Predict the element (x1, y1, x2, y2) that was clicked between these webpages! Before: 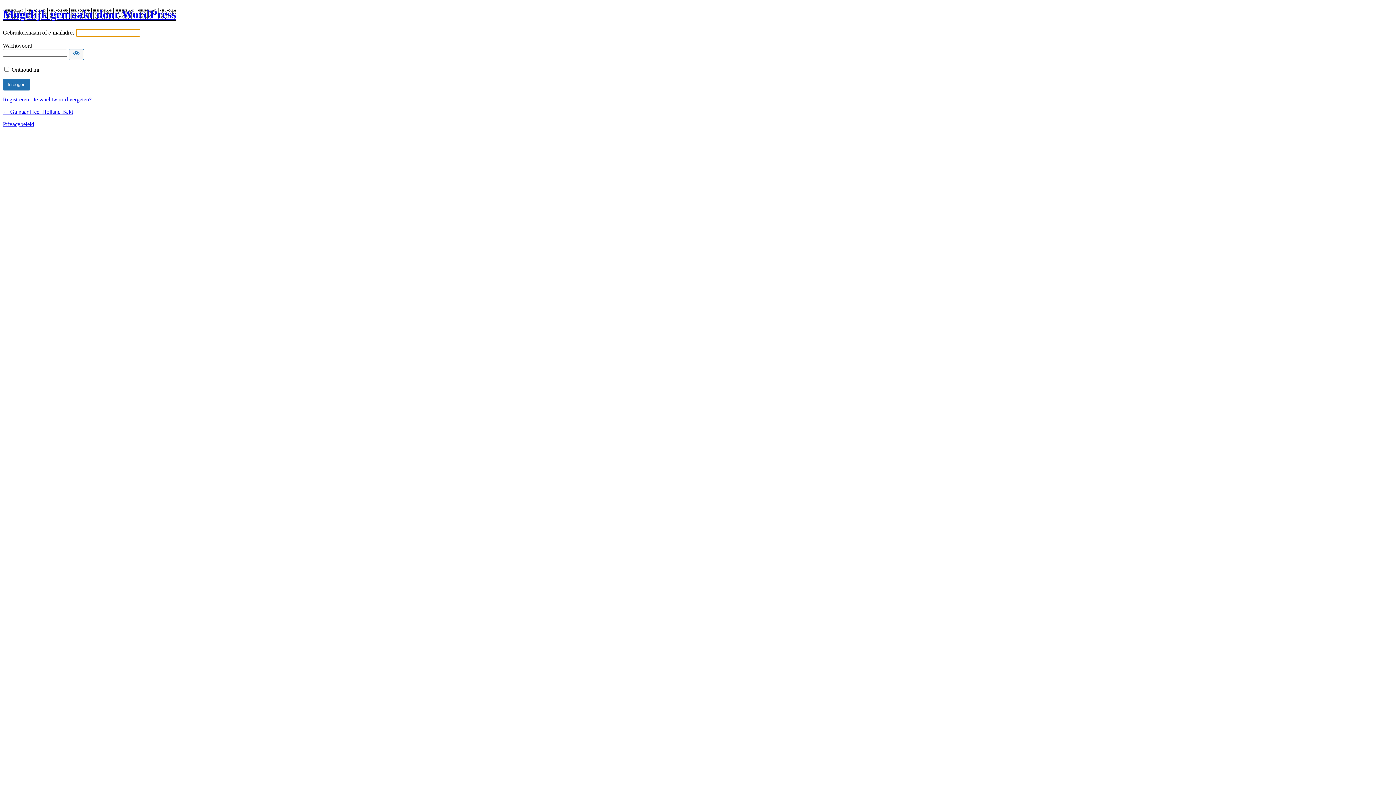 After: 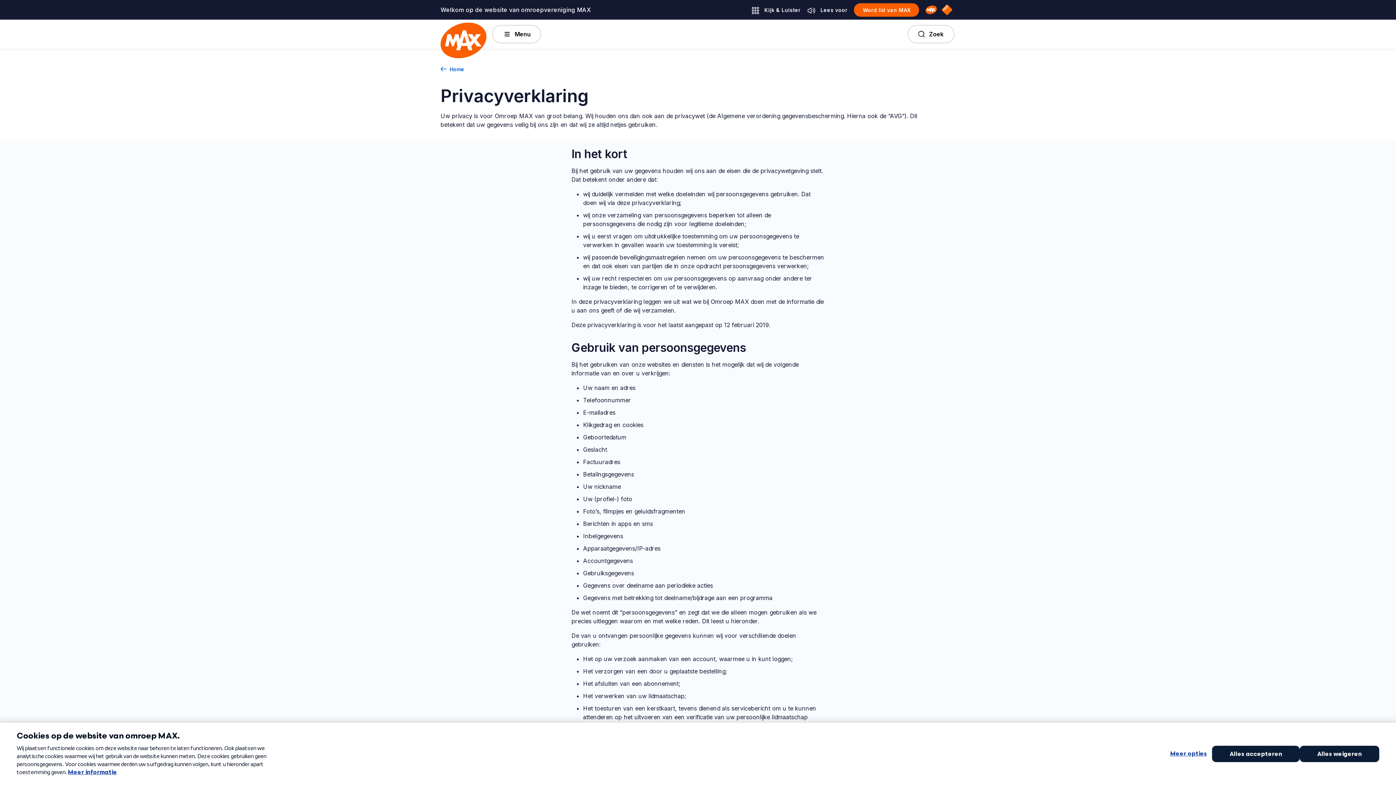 Action: bbox: (2, 121, 34, 127) label: Privacybeleid